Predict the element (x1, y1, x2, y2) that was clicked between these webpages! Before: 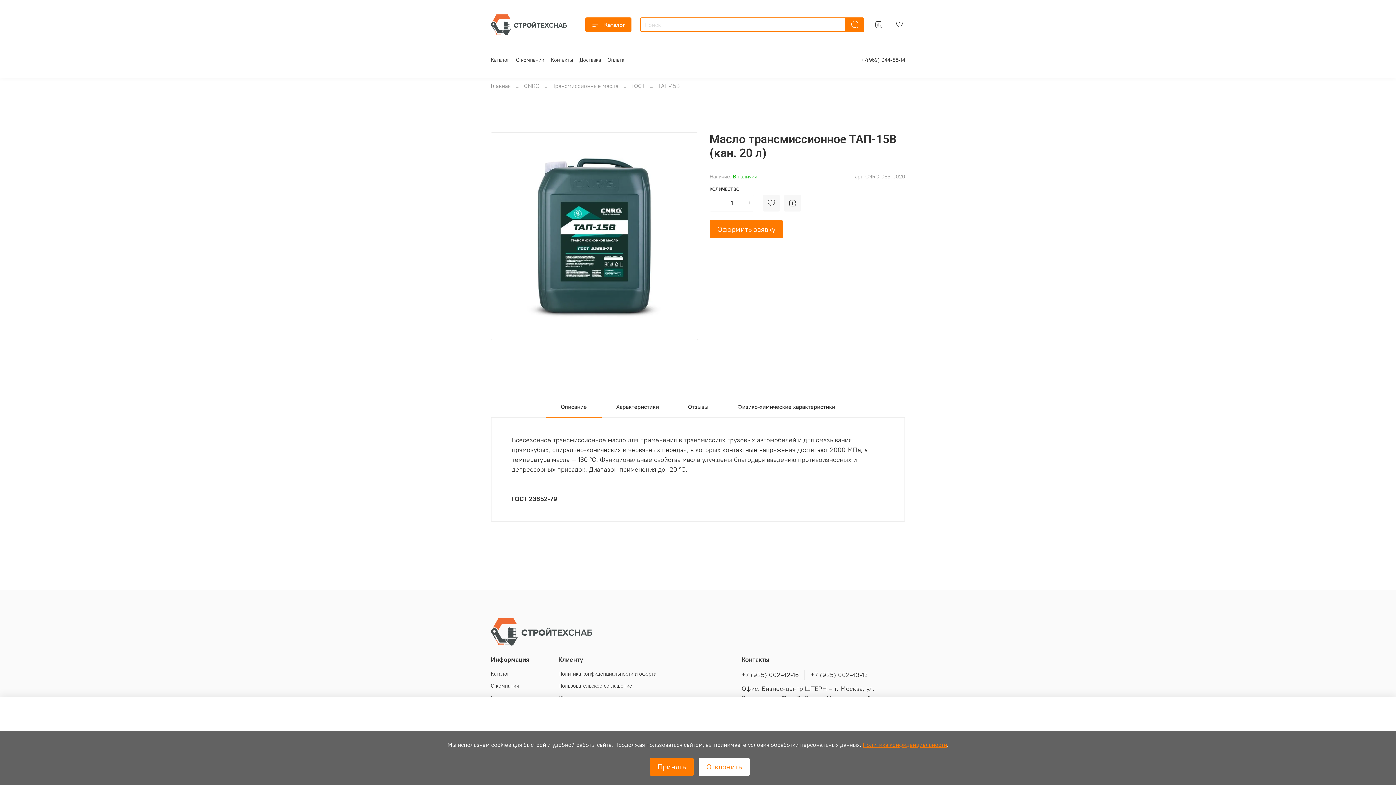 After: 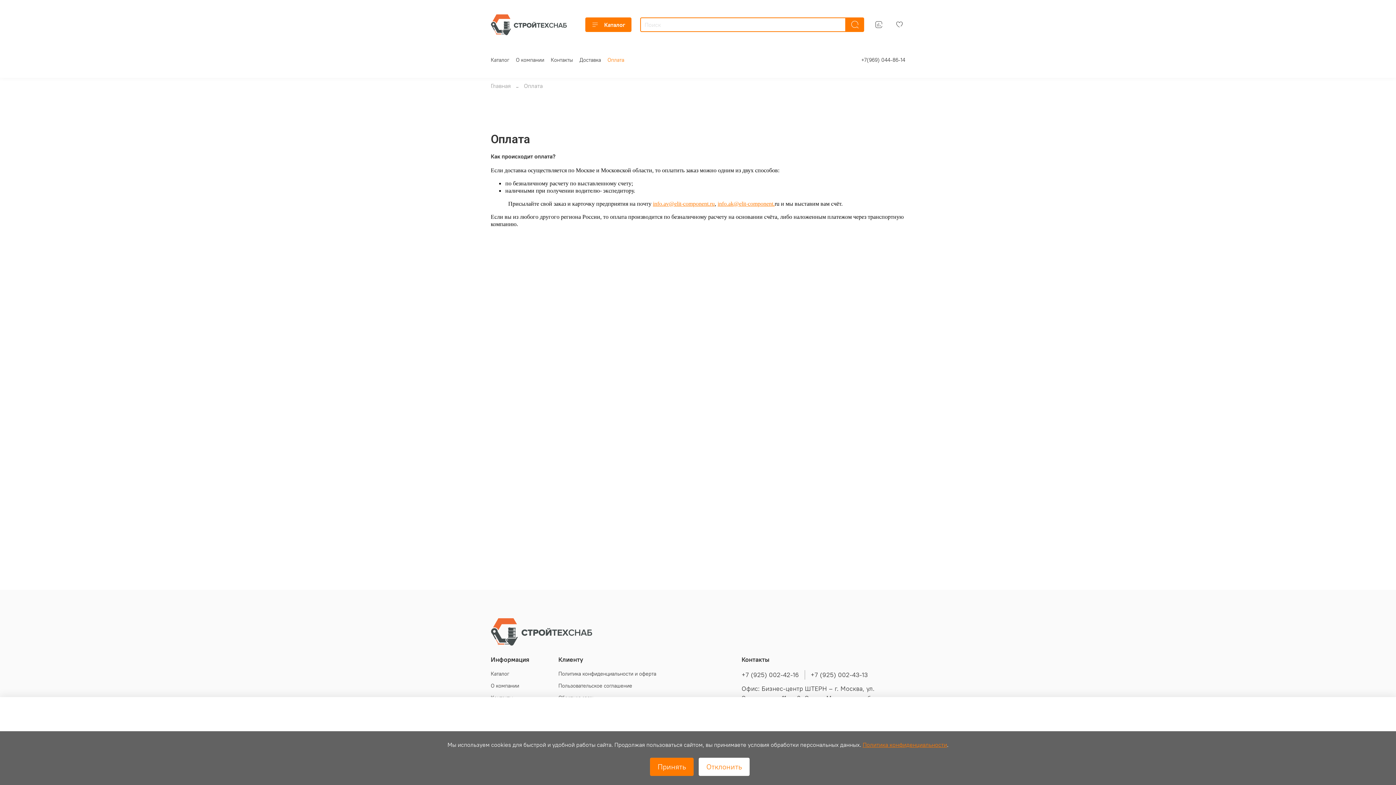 Action: bbox: (607, 56, 624, 63) label: Оплата